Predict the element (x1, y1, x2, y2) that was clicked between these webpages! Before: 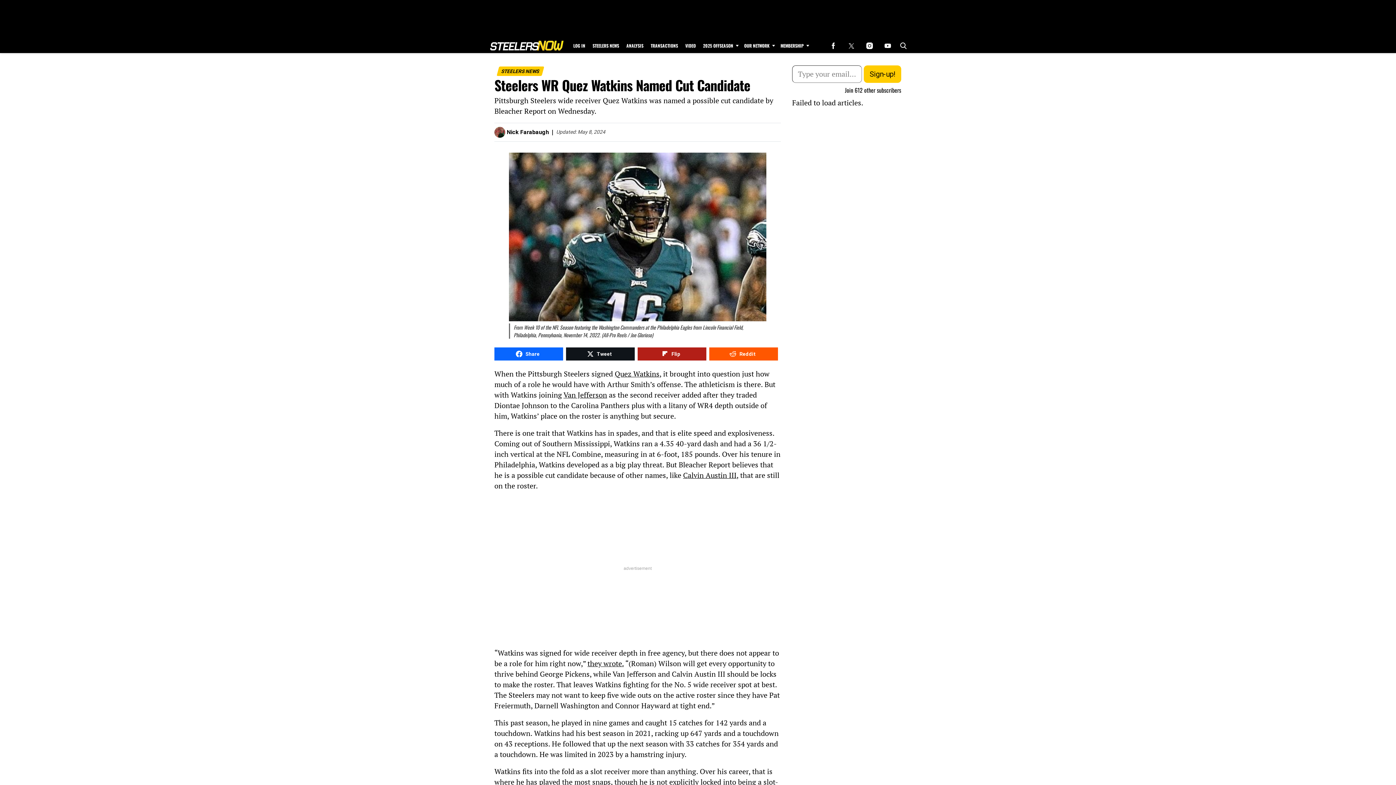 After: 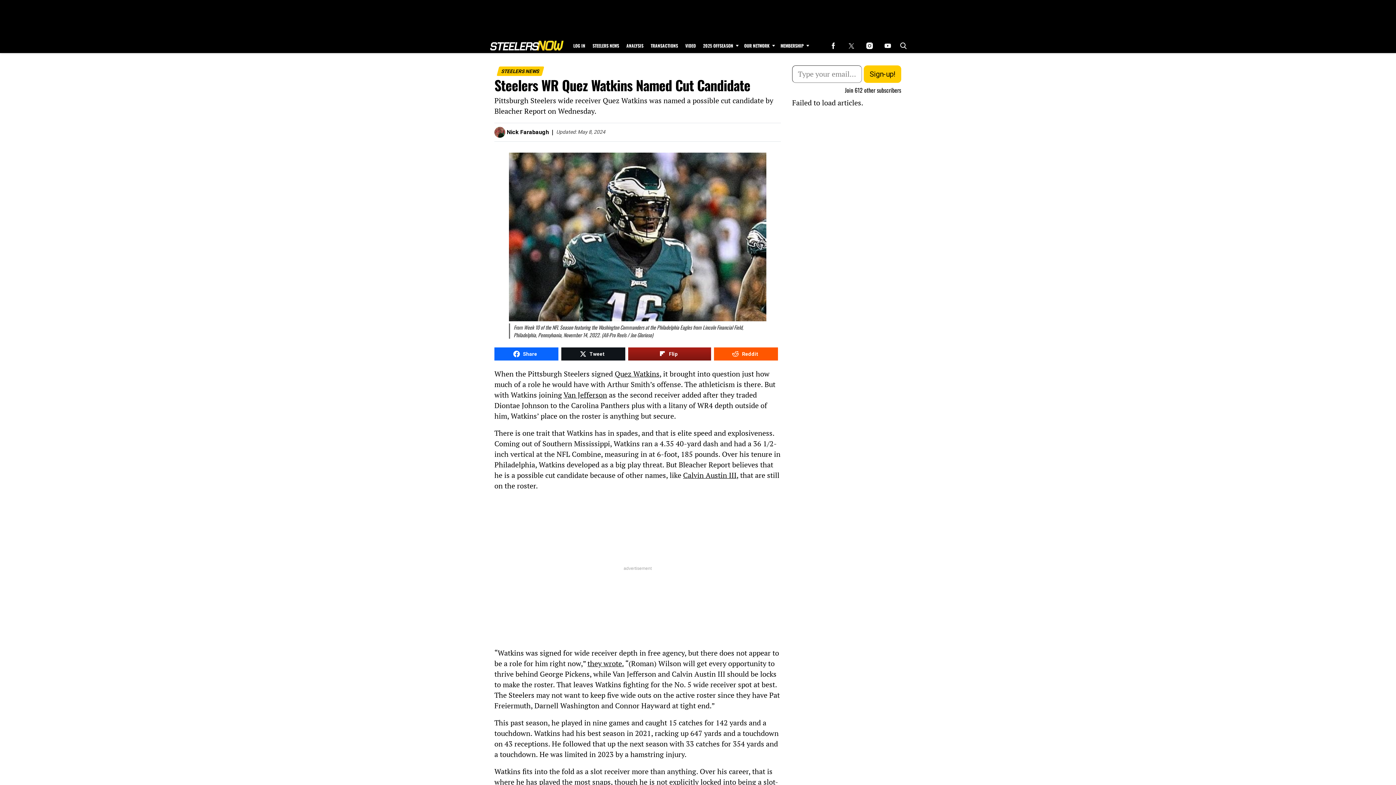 Action: label: Flip bbox: (637, 347, 706, 360)